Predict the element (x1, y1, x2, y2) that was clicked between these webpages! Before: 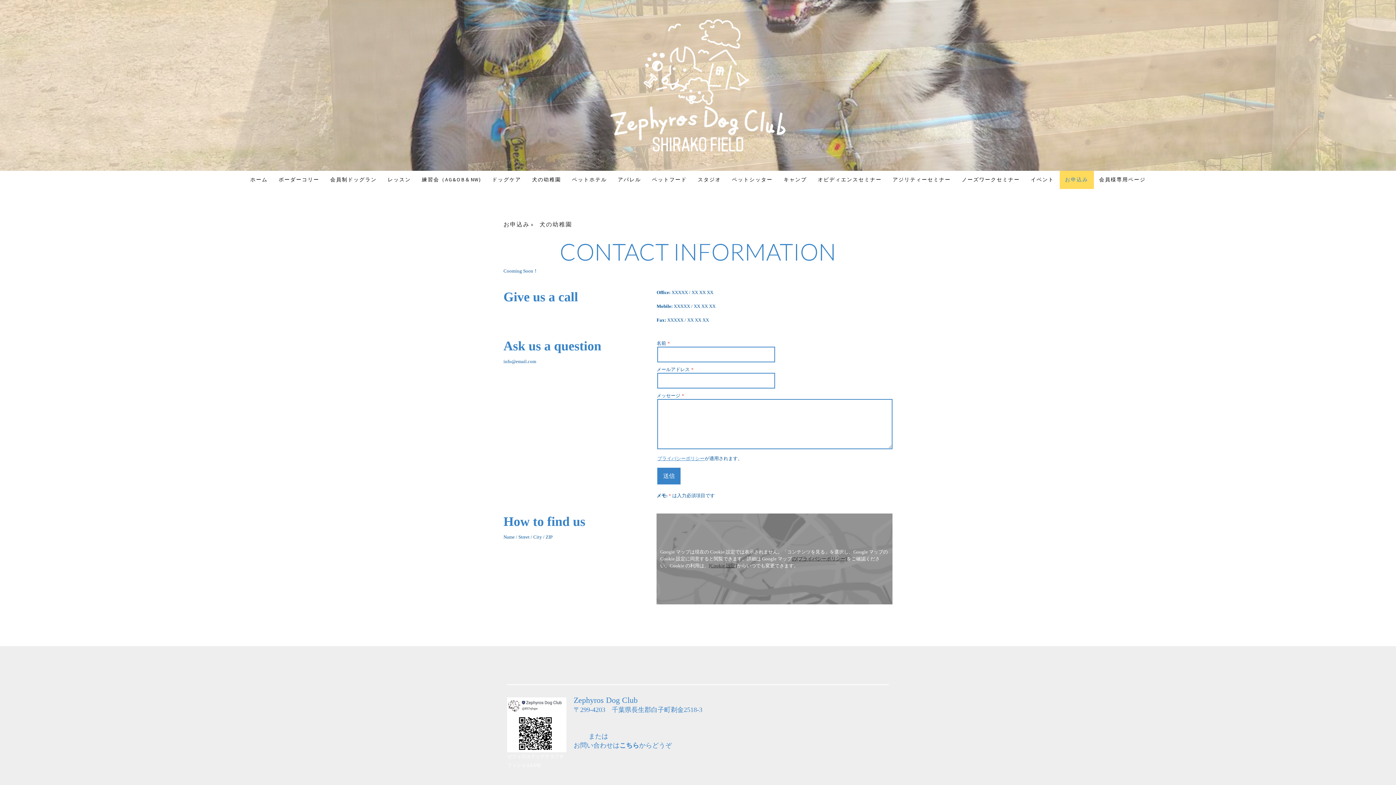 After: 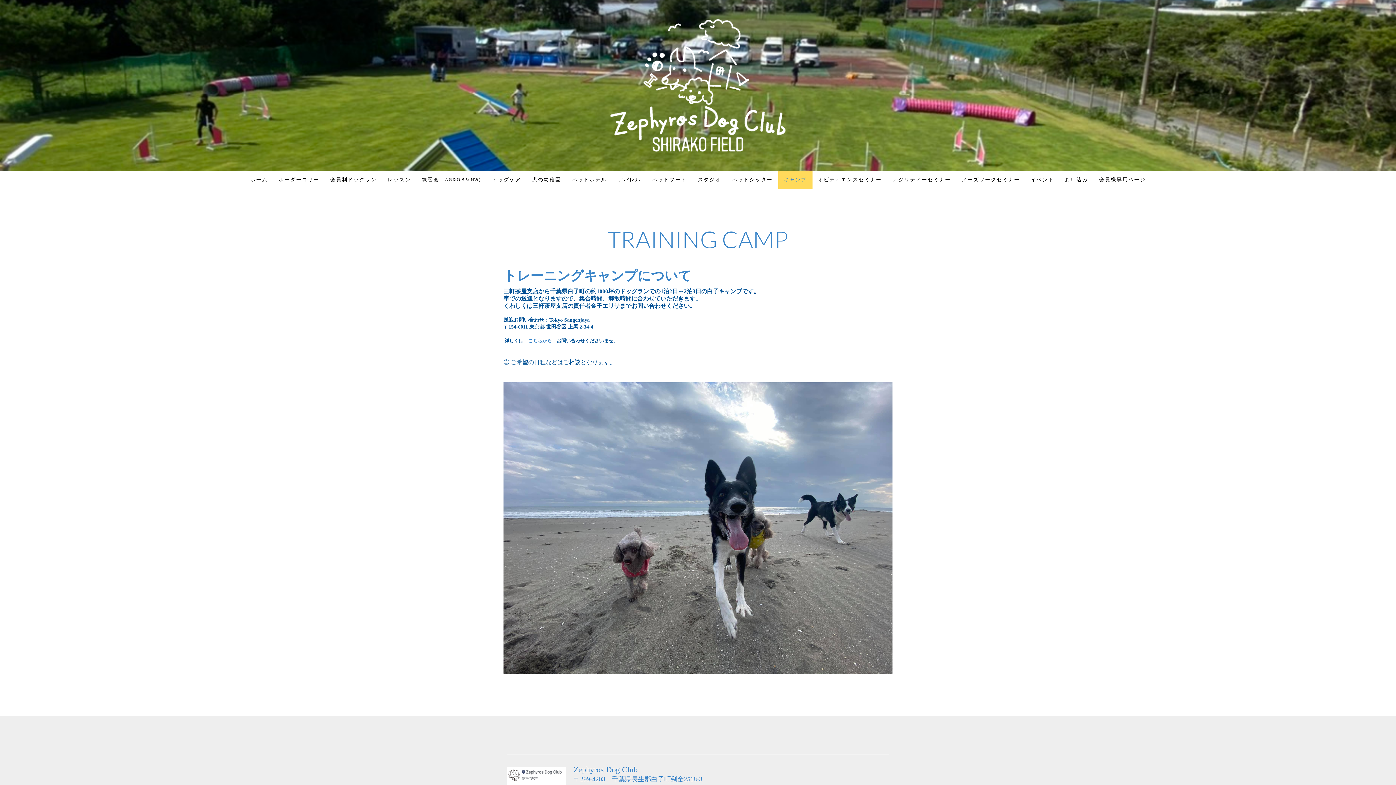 Action: label: キャンプ bbox: (778, 170, 812, 188)